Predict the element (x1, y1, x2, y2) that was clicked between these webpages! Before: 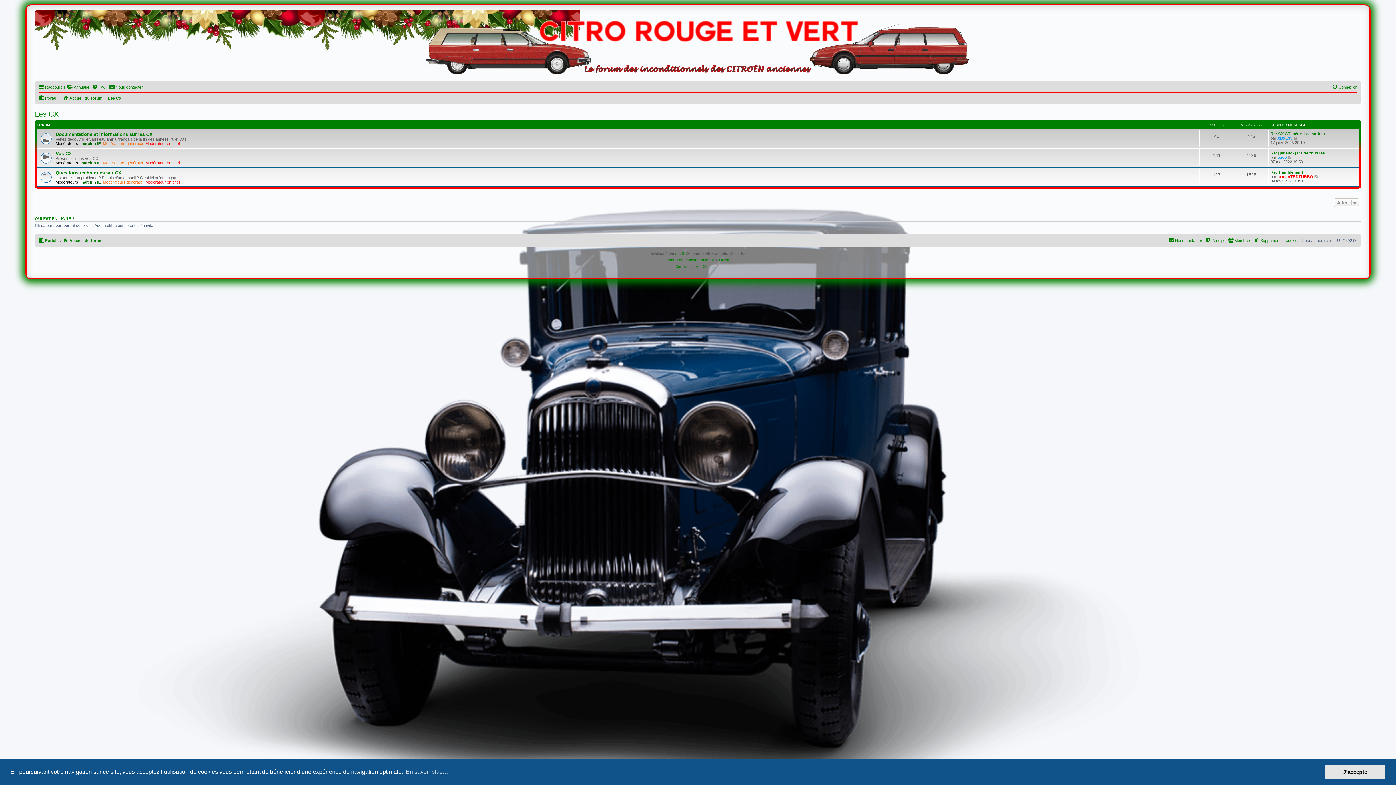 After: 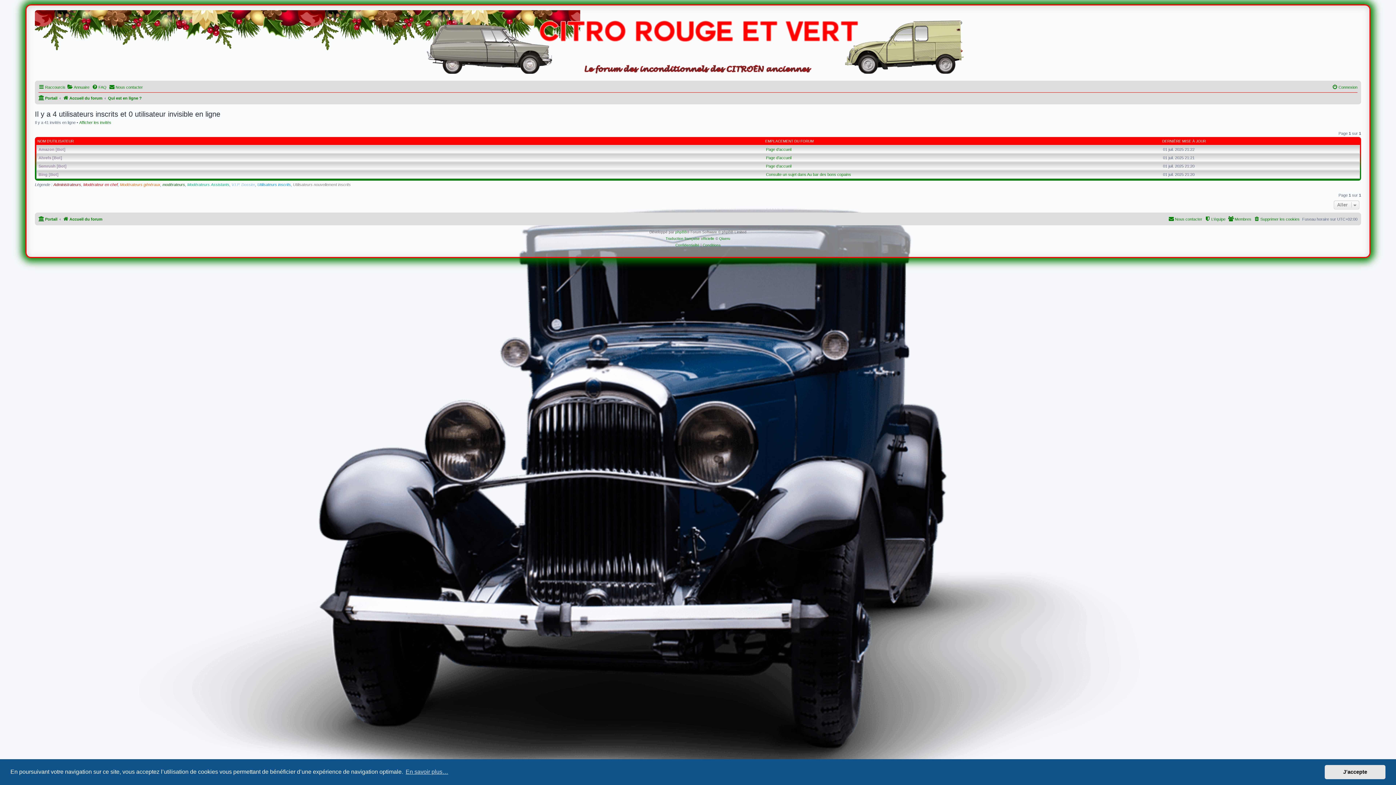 Action: label: QUI EST EN LIGNE ? bbox: (34, 216, 74, 220)